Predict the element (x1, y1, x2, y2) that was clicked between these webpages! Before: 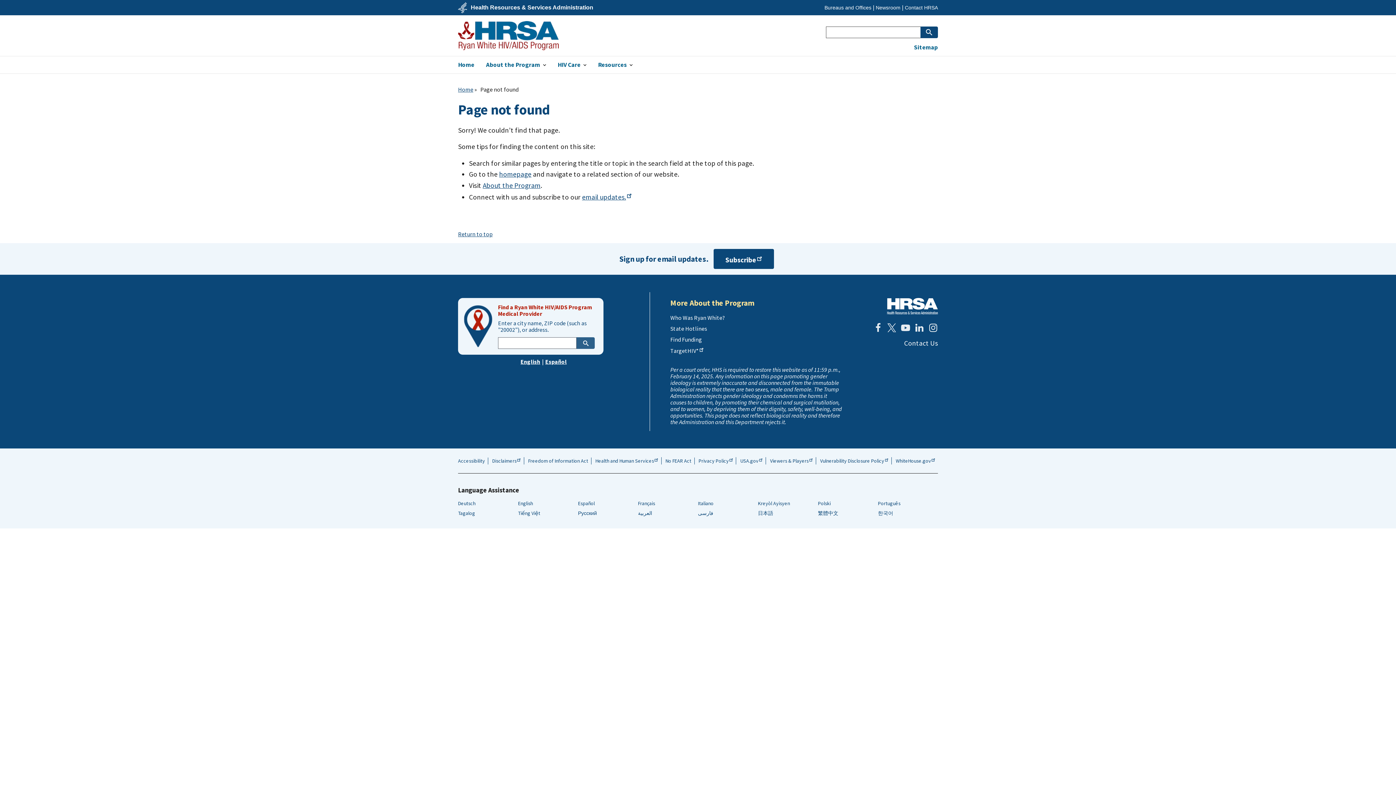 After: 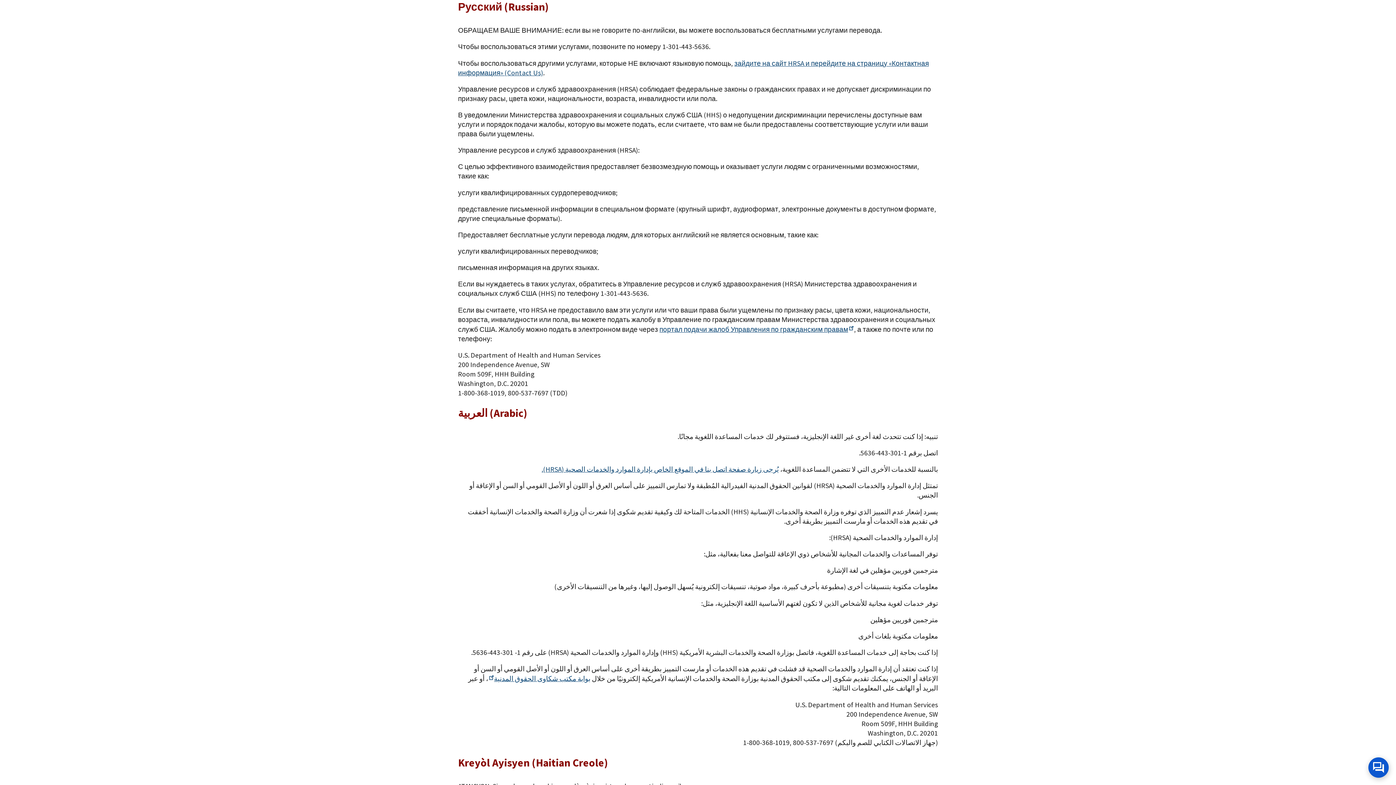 Action: label: Русский bbox: (578, 510, 597, 516)